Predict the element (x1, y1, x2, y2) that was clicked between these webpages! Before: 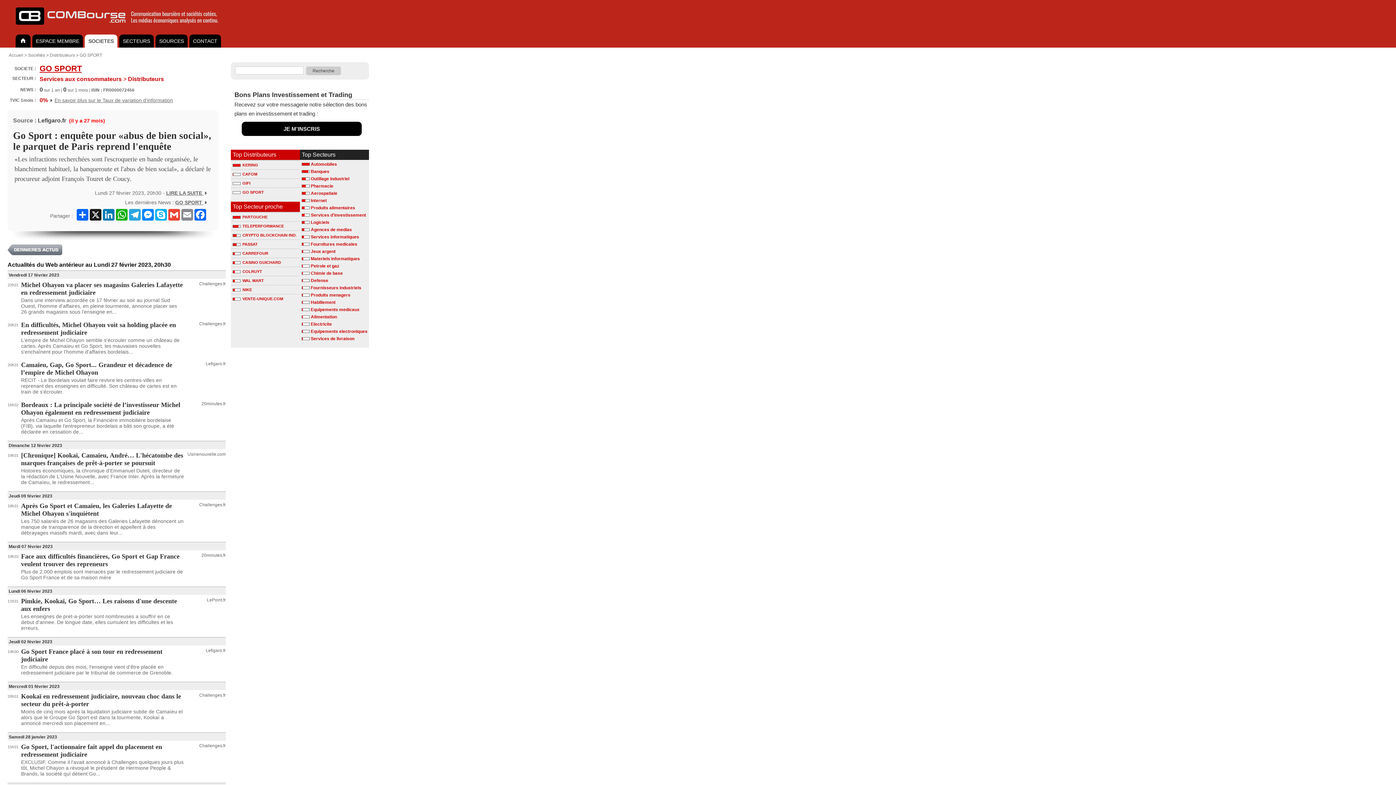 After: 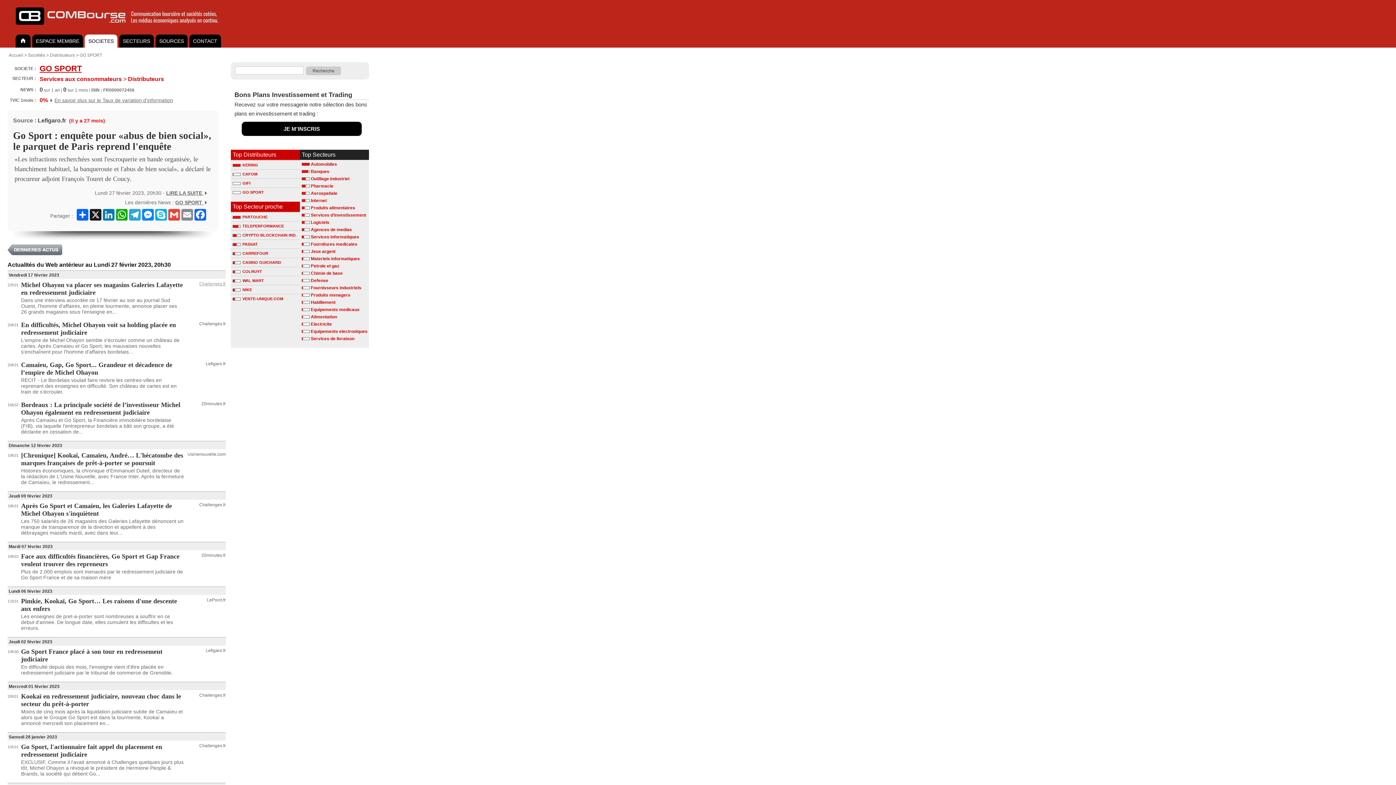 Action: bbox: (199, 281, 225, 286) label: Challenges.fr